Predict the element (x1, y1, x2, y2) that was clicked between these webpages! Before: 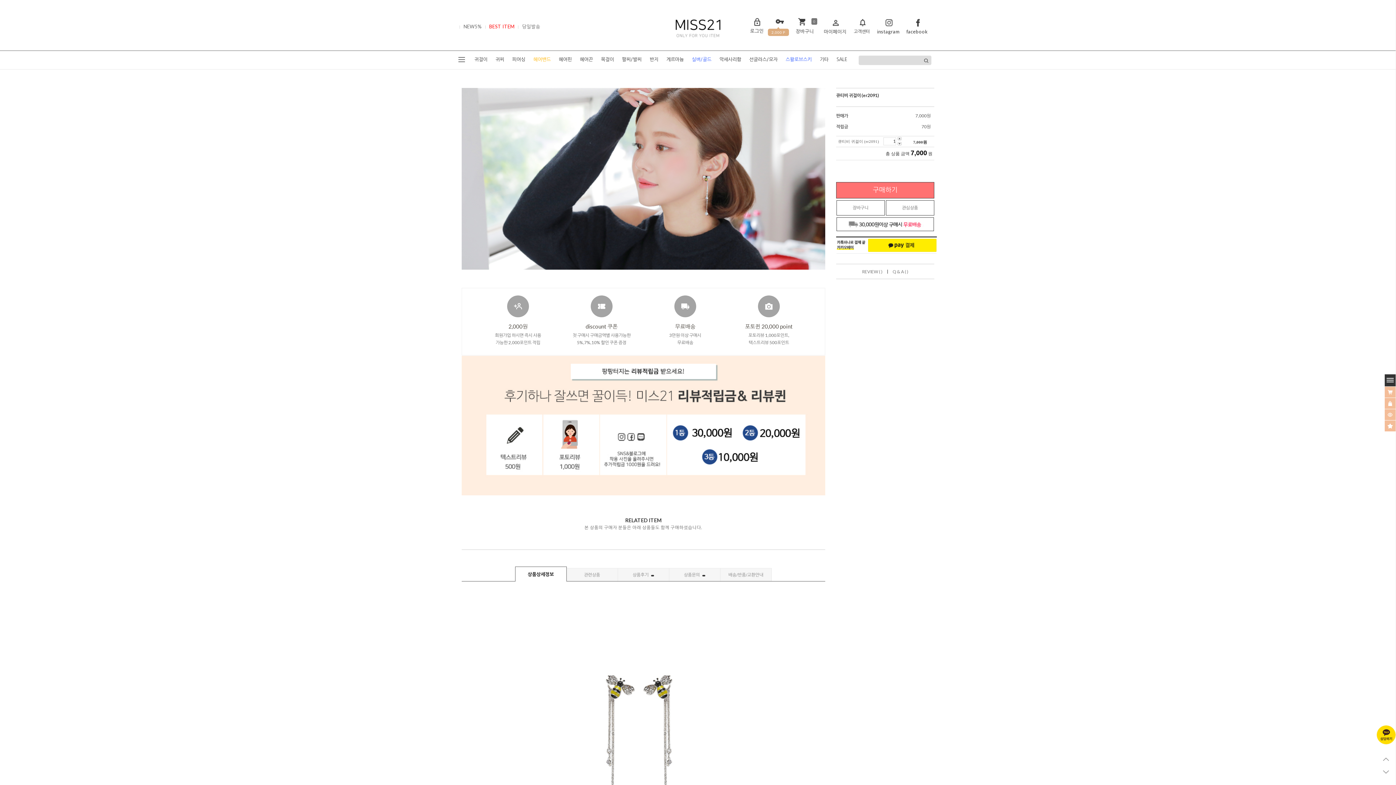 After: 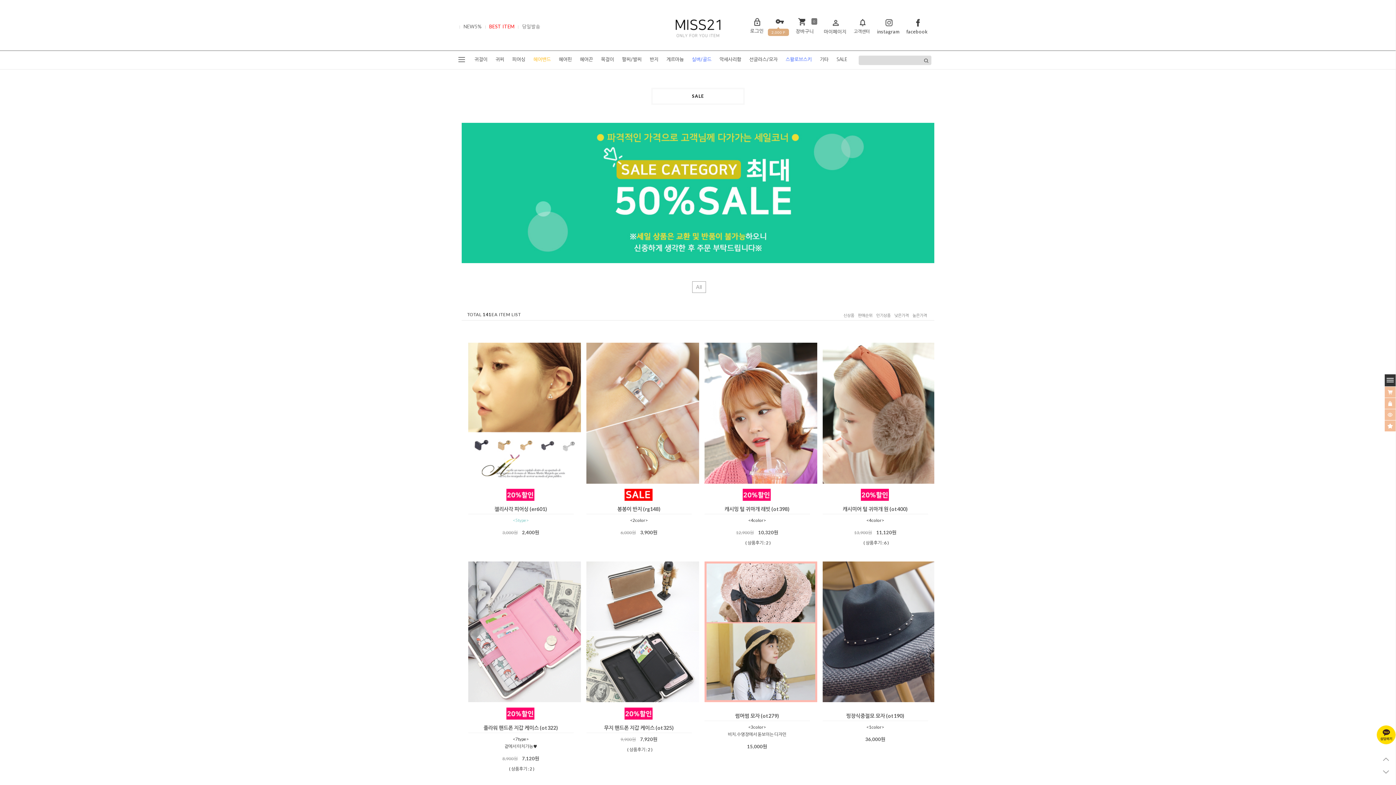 Action: bbox: (833, 50, 850, 69) label: SALE